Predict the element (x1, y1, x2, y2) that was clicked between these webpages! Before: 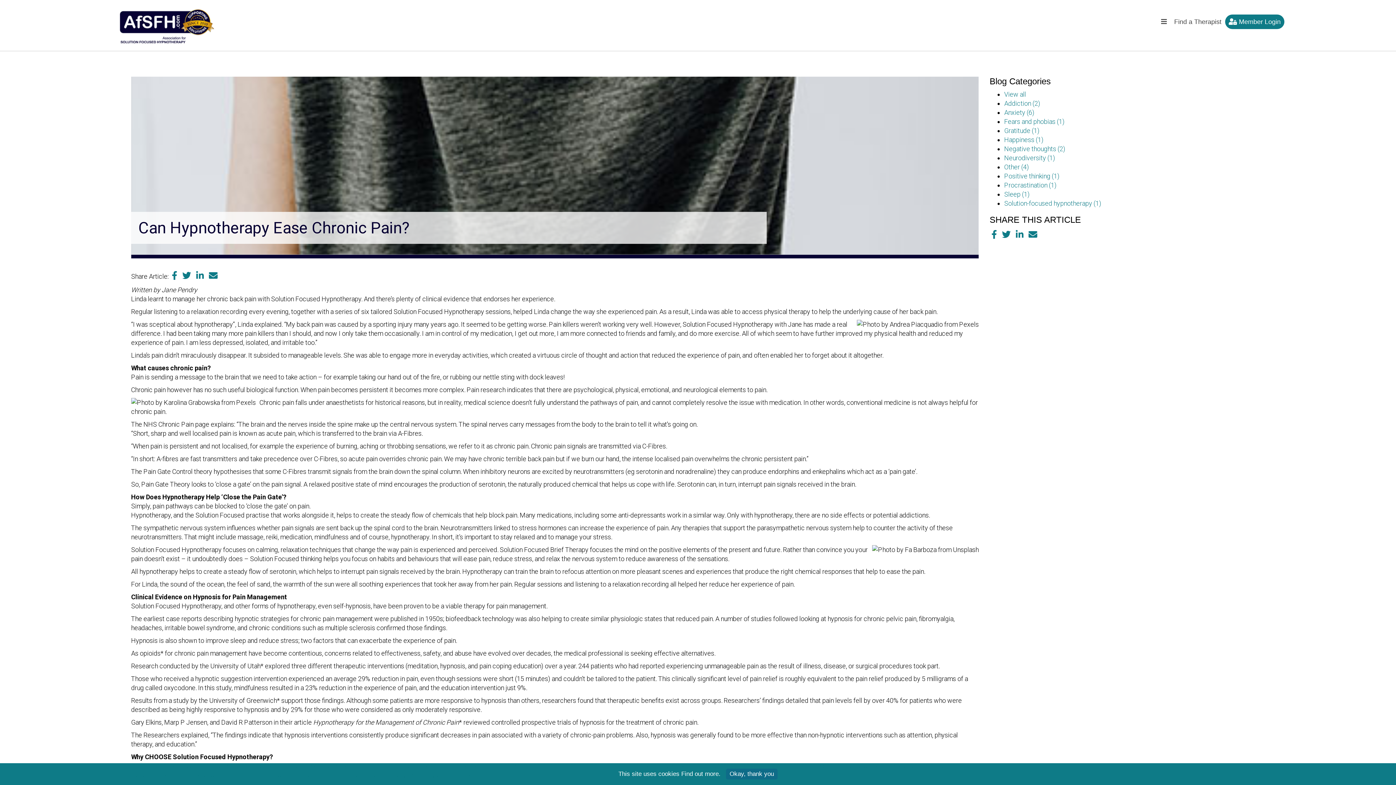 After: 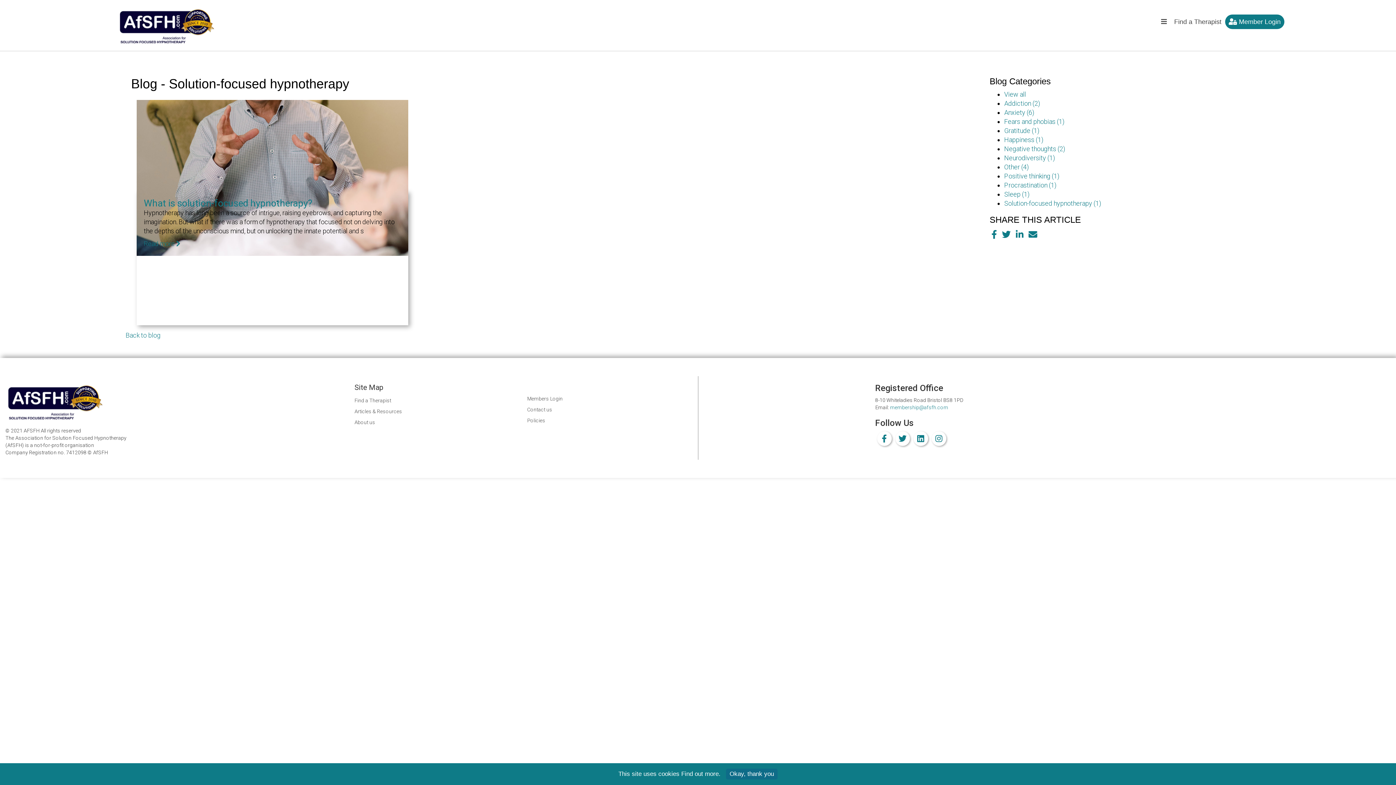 Action: bbox: (1004, 199, 1101, 207) label: Solution-focused hypnotherapy (1)